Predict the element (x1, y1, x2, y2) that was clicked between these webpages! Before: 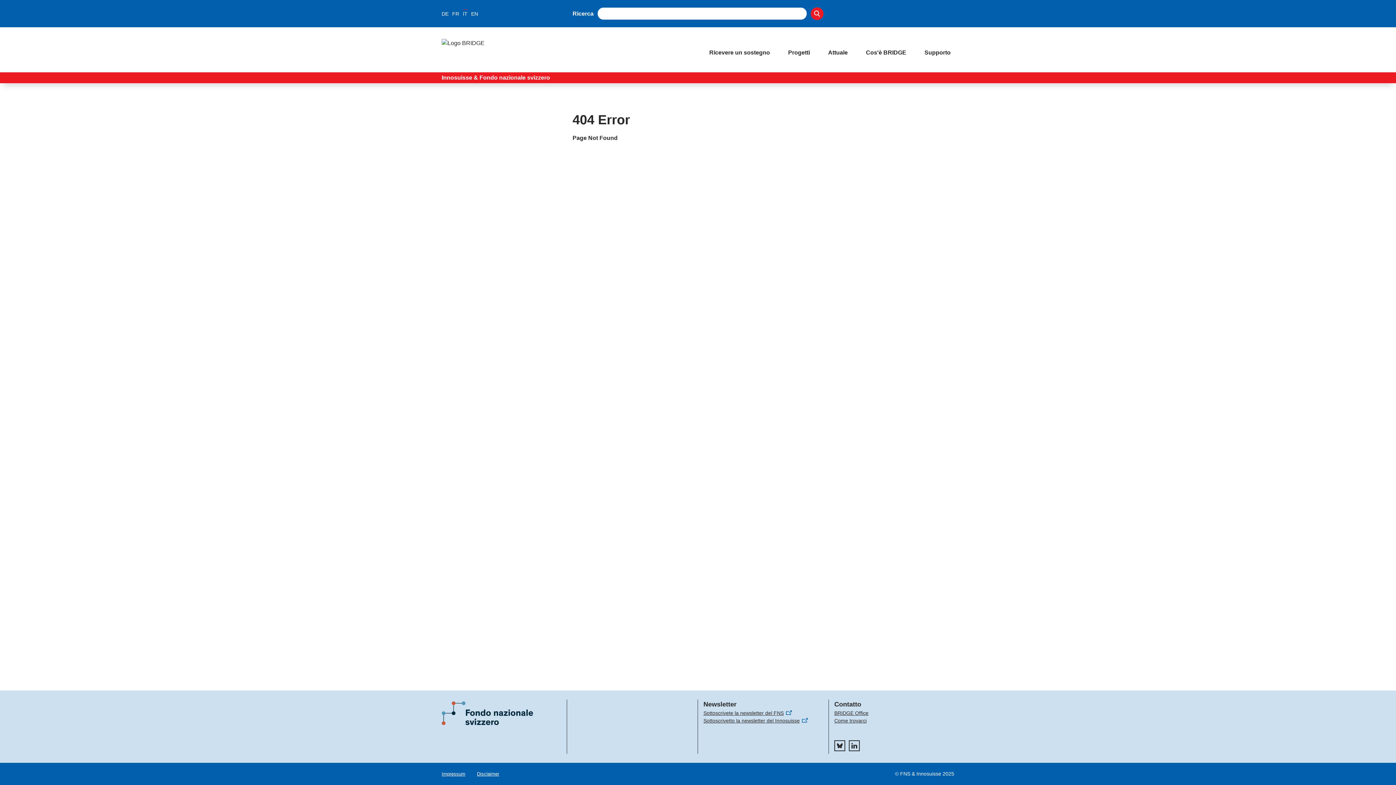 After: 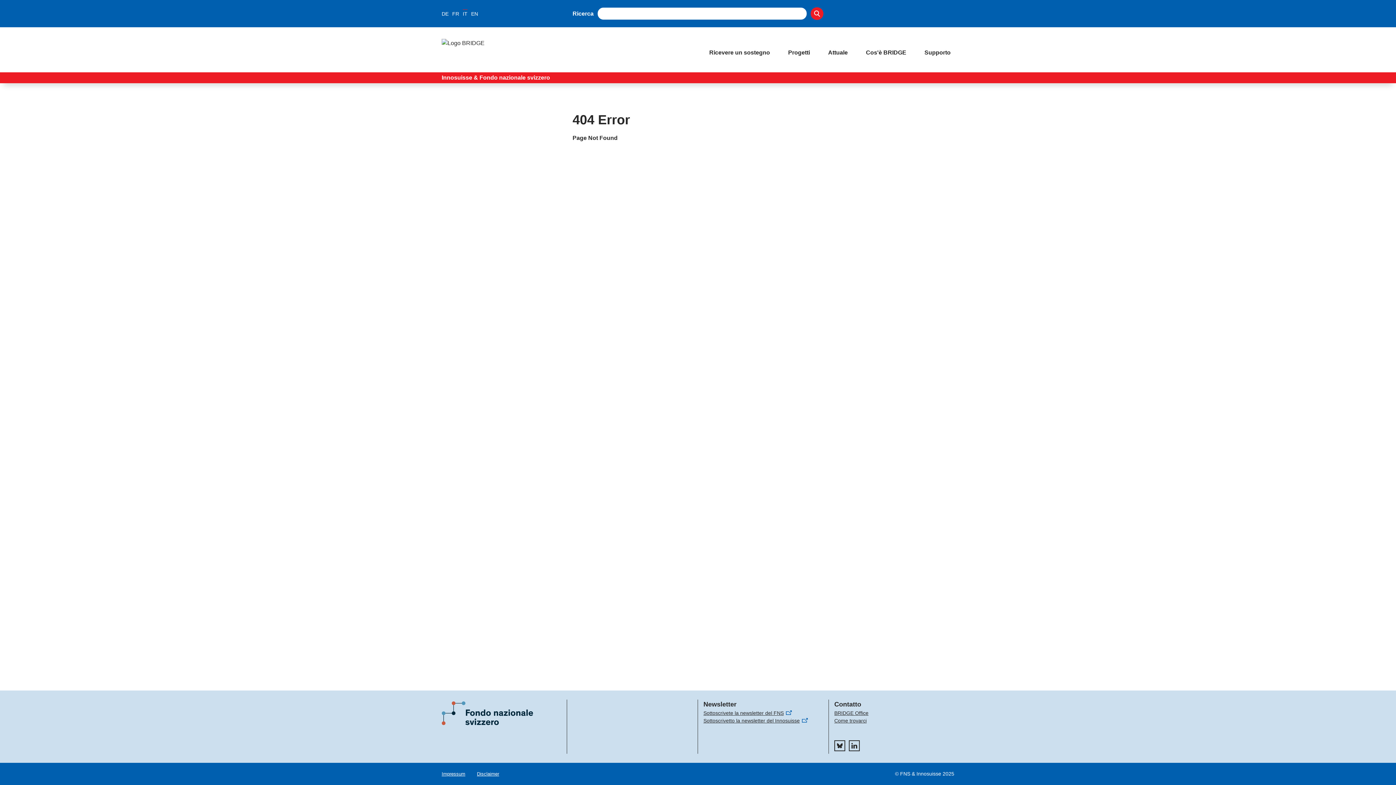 Action: bbox: (441, 701, 561, 727)